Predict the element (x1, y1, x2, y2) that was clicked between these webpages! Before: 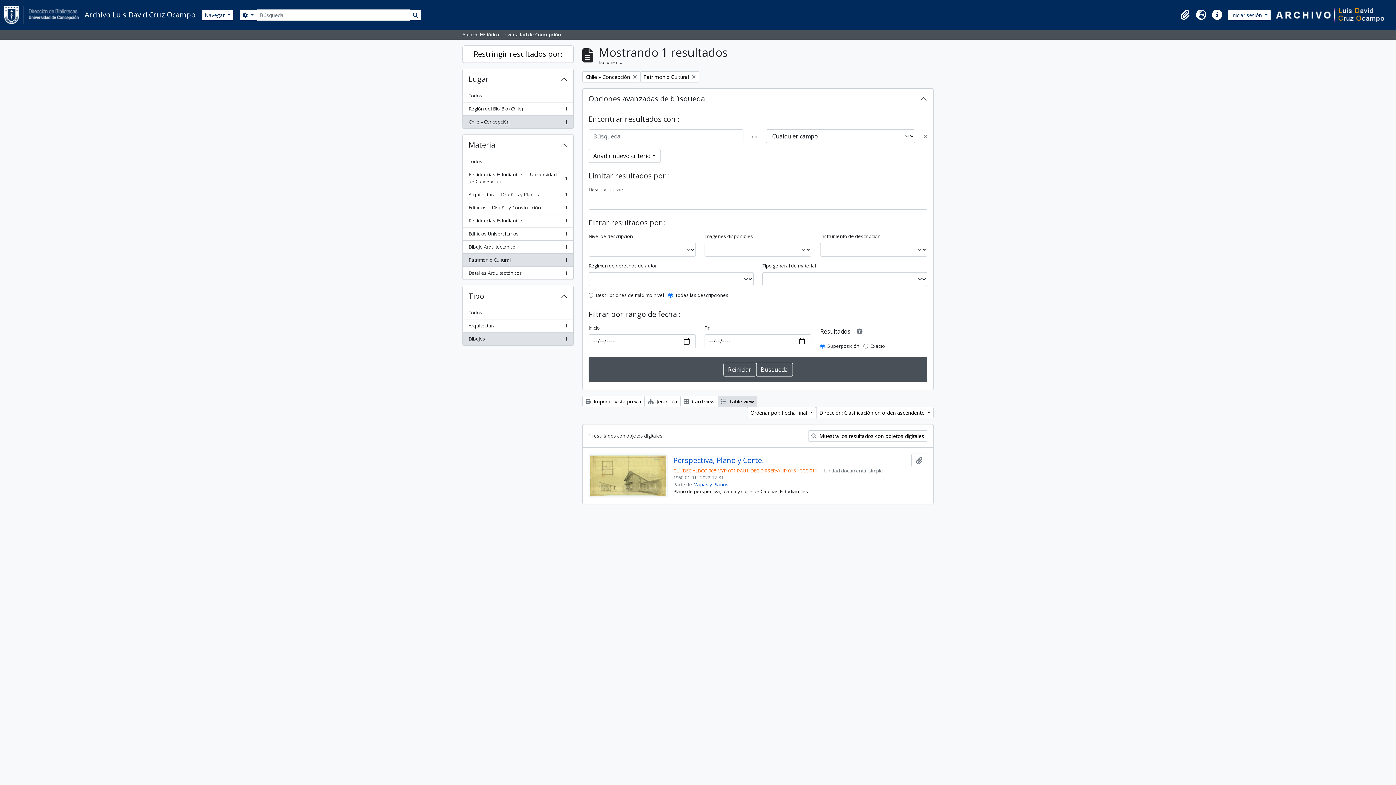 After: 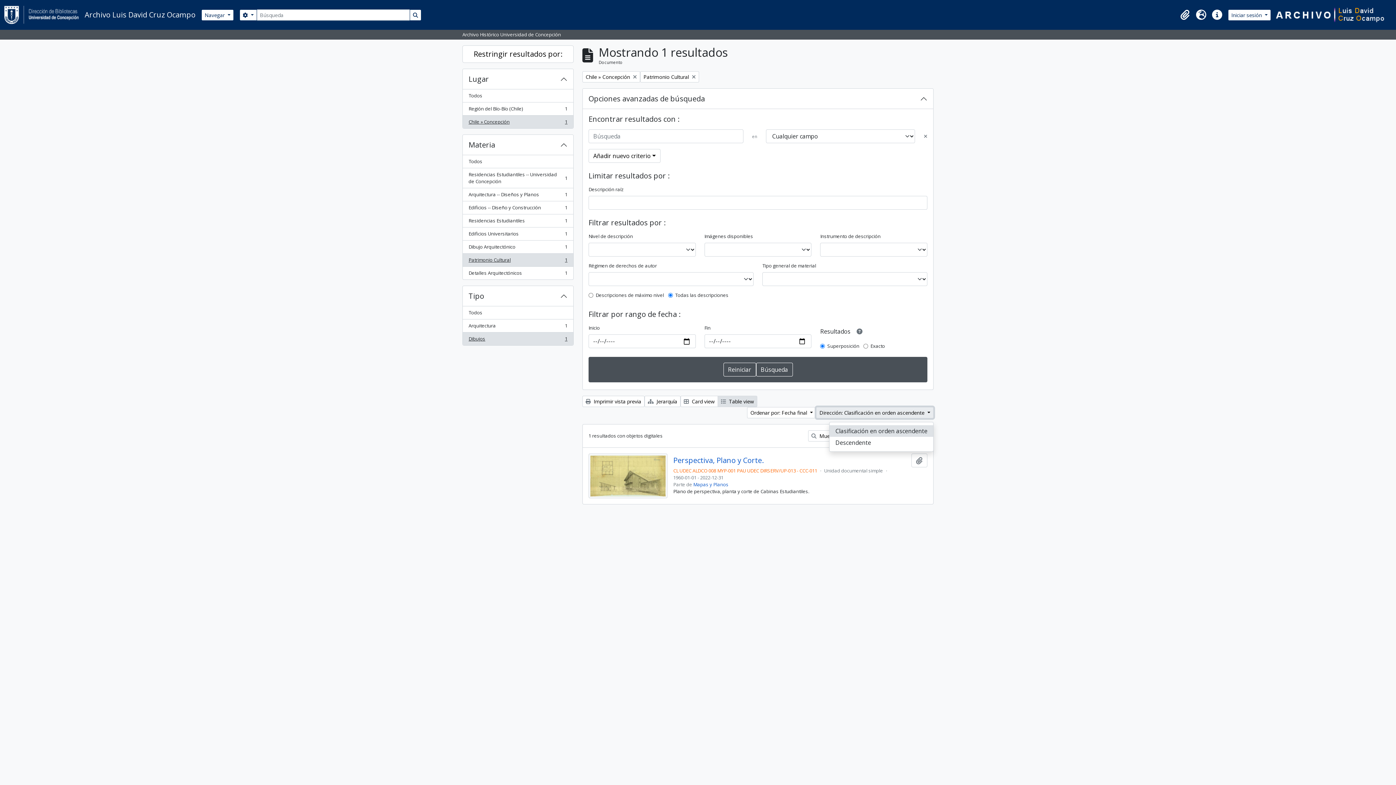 Action: bbox: (816, 407, 933, 418) label: Dirección: Clasificación en orden ascendente 